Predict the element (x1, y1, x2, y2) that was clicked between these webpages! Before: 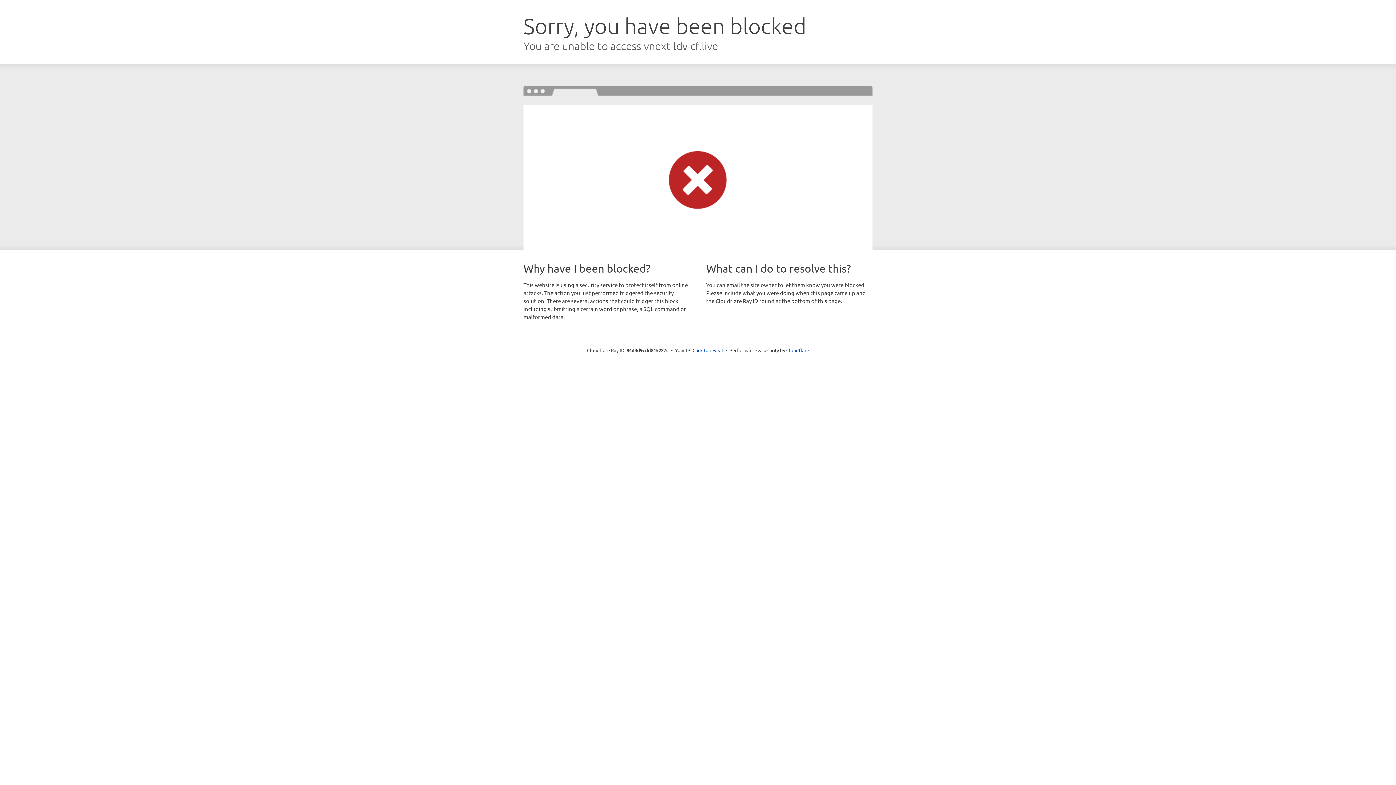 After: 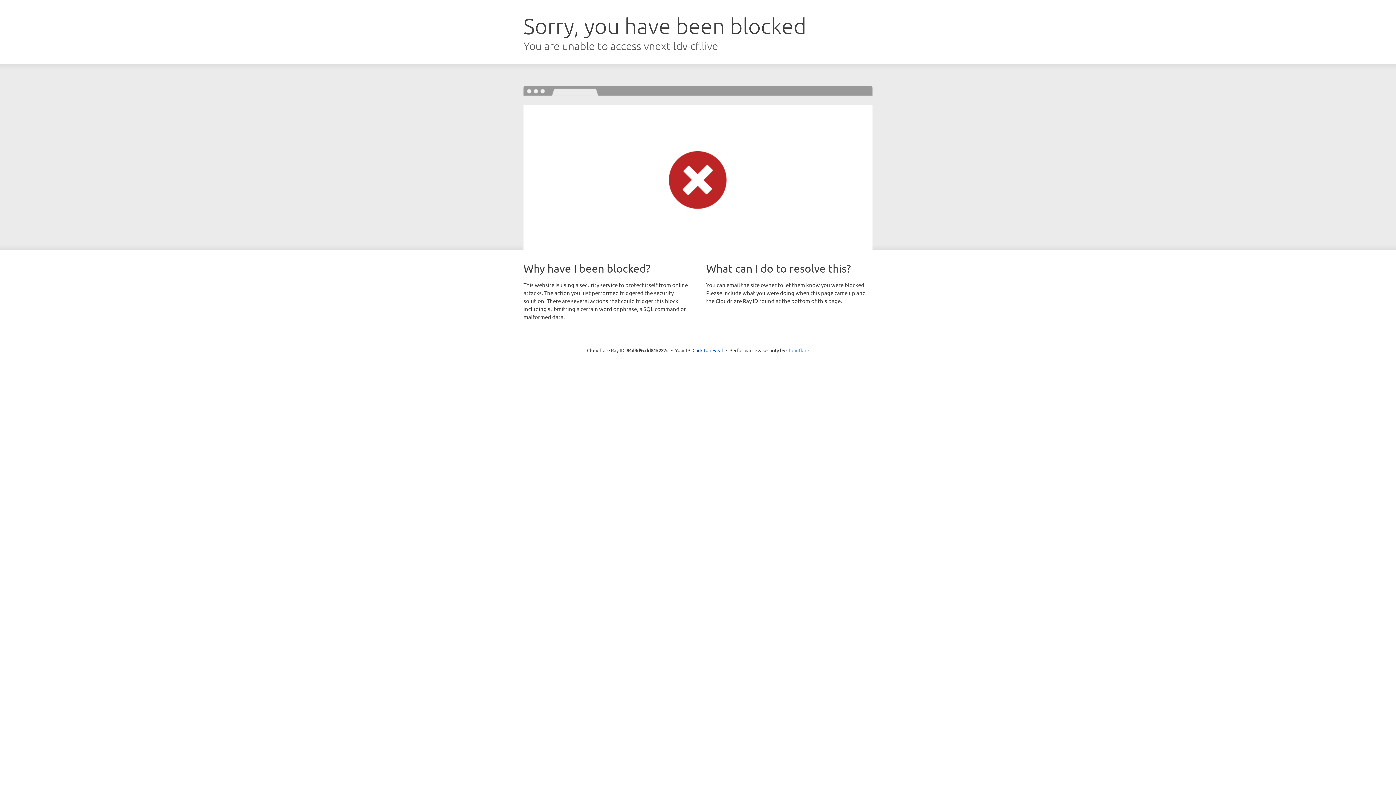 Action: label: Cloudflare bbox: (786, 347, 809, 353)